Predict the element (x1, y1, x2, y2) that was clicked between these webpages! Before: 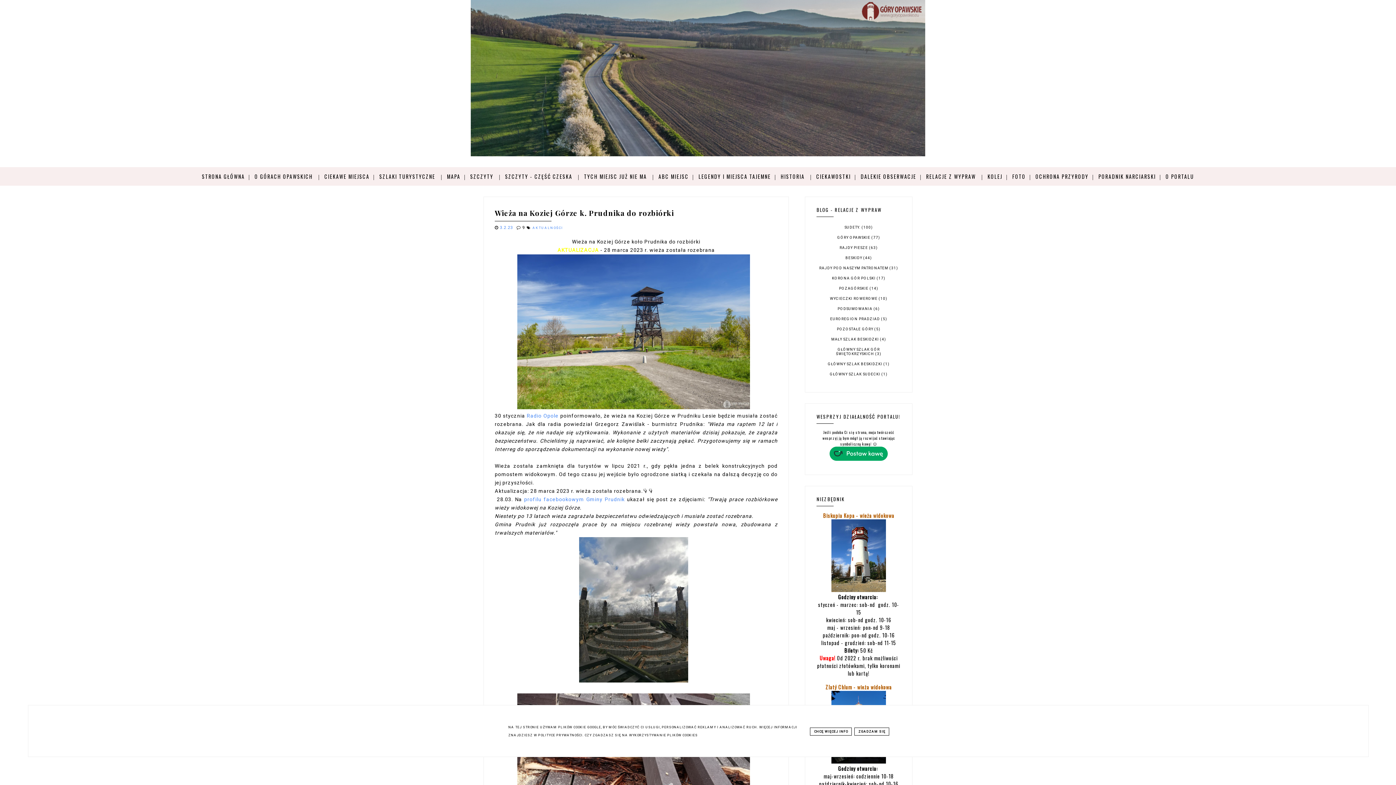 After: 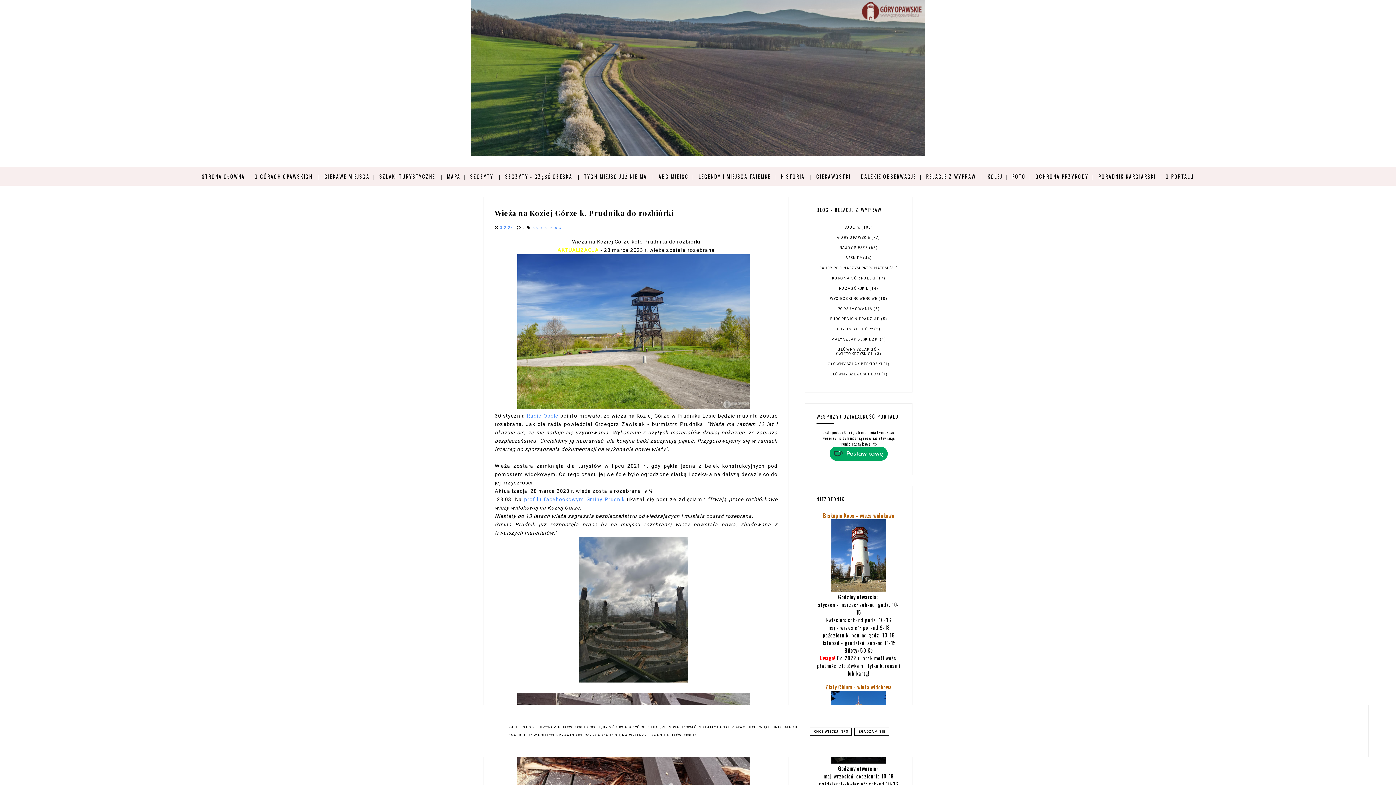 Action: bbox: (500, 225, 514, 230) label: 3.2.23 